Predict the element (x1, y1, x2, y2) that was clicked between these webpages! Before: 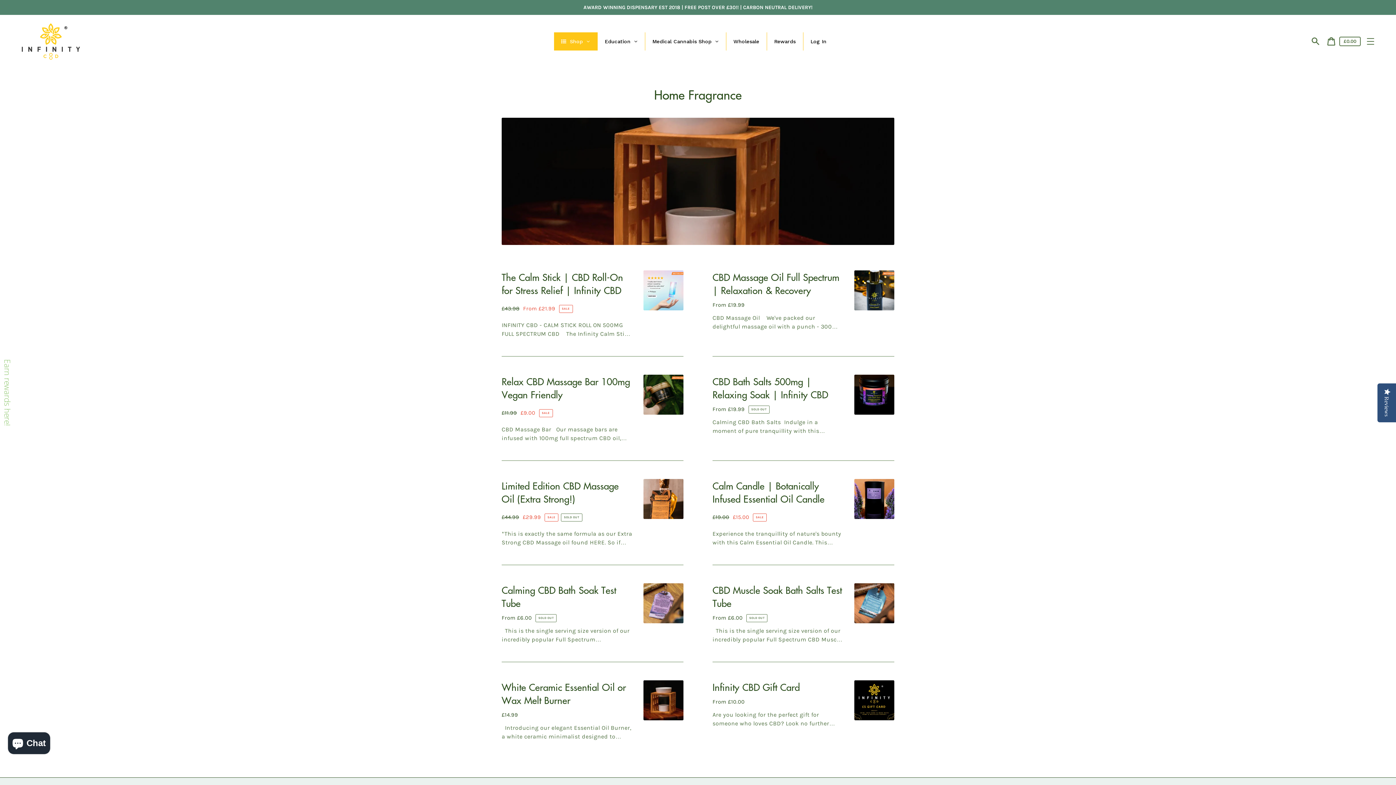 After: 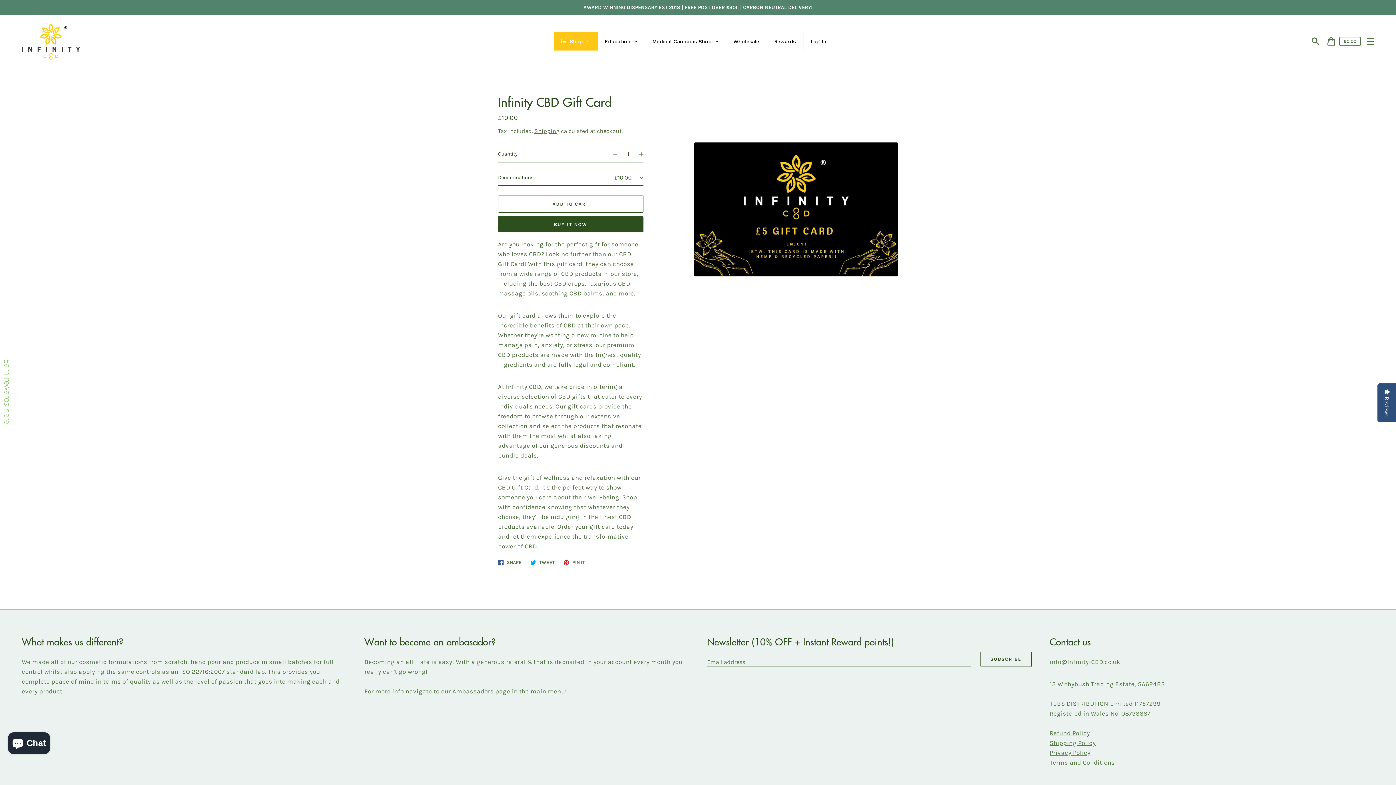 Action: bbox: (705, 669, 901, 759) label: Infinity CBD Gift Card